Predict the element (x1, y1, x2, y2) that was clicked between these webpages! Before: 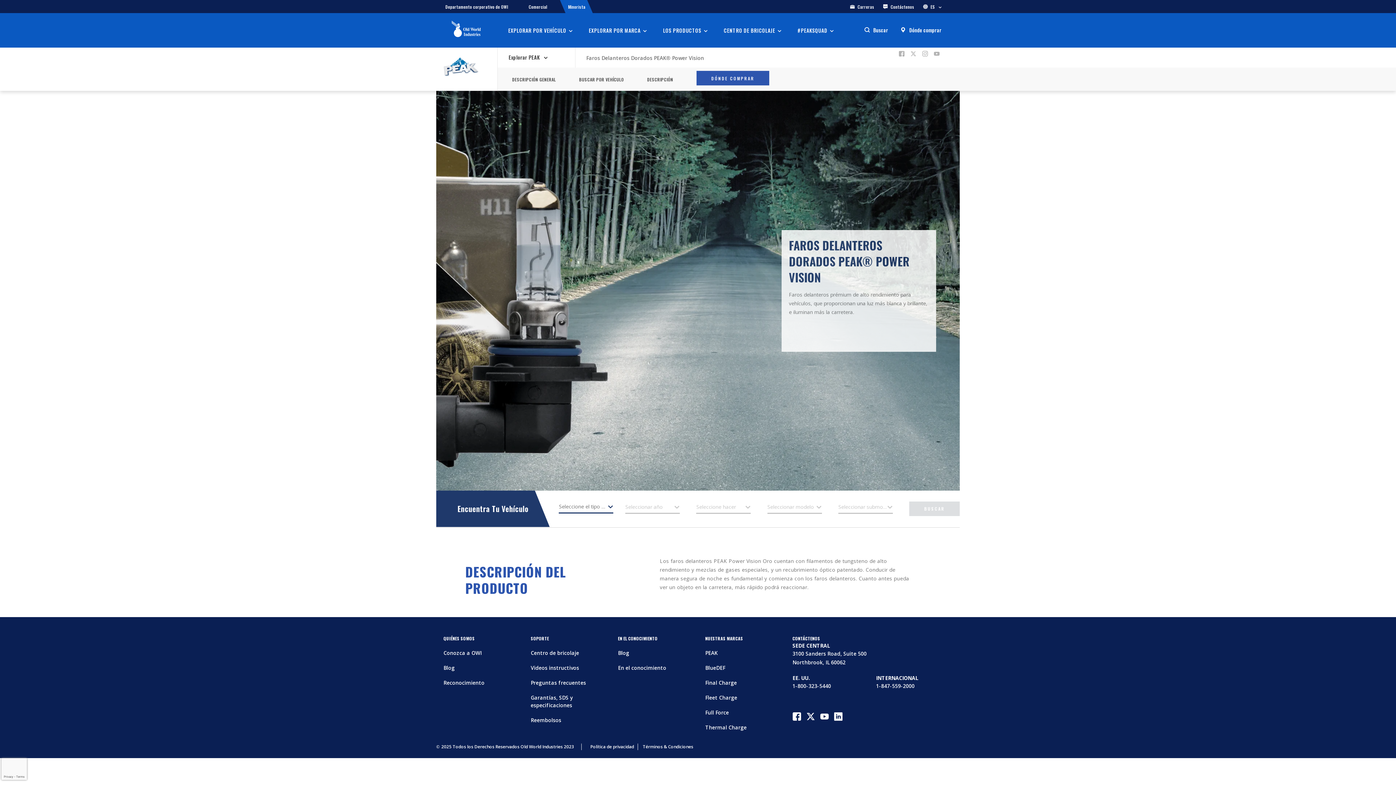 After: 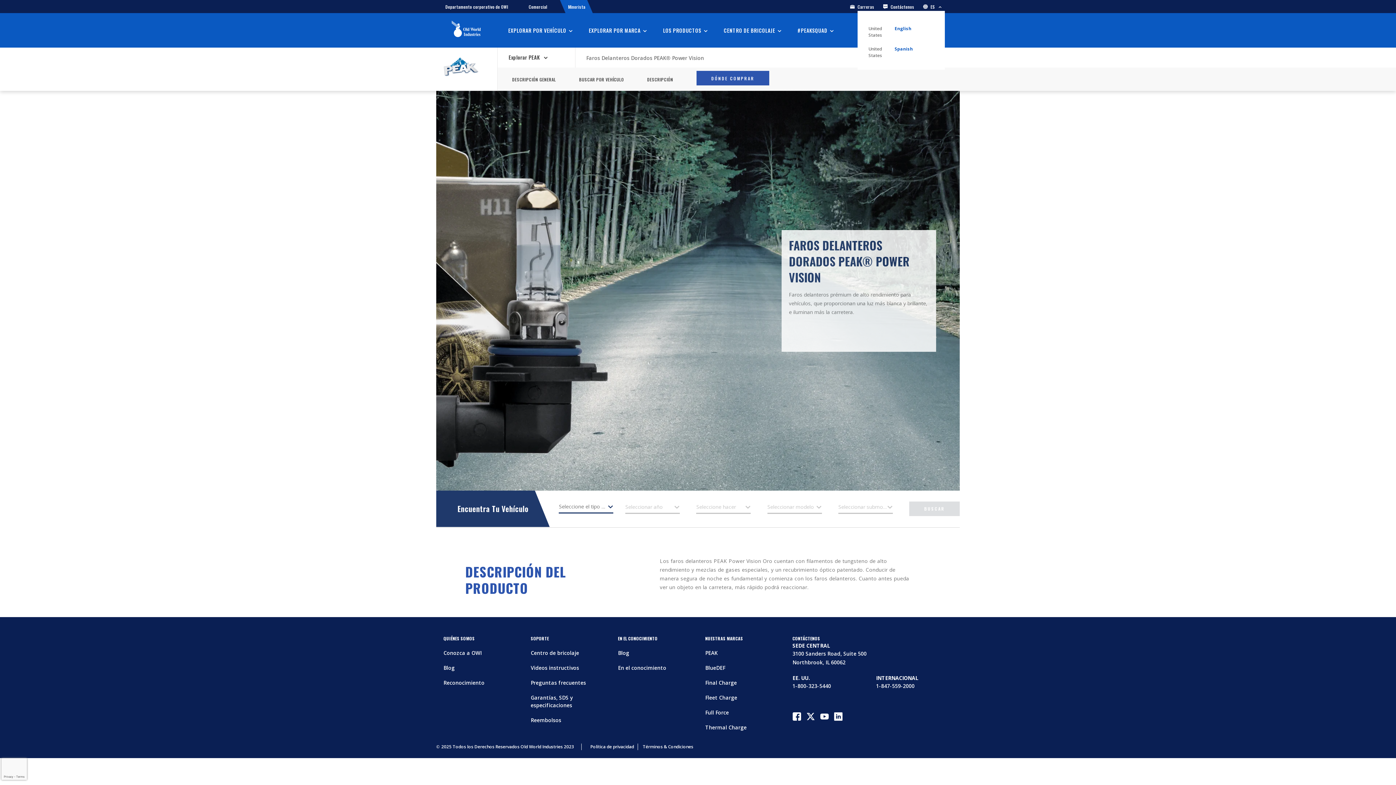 Action: label:  ES  bbox: (923, 3, 941, 9)